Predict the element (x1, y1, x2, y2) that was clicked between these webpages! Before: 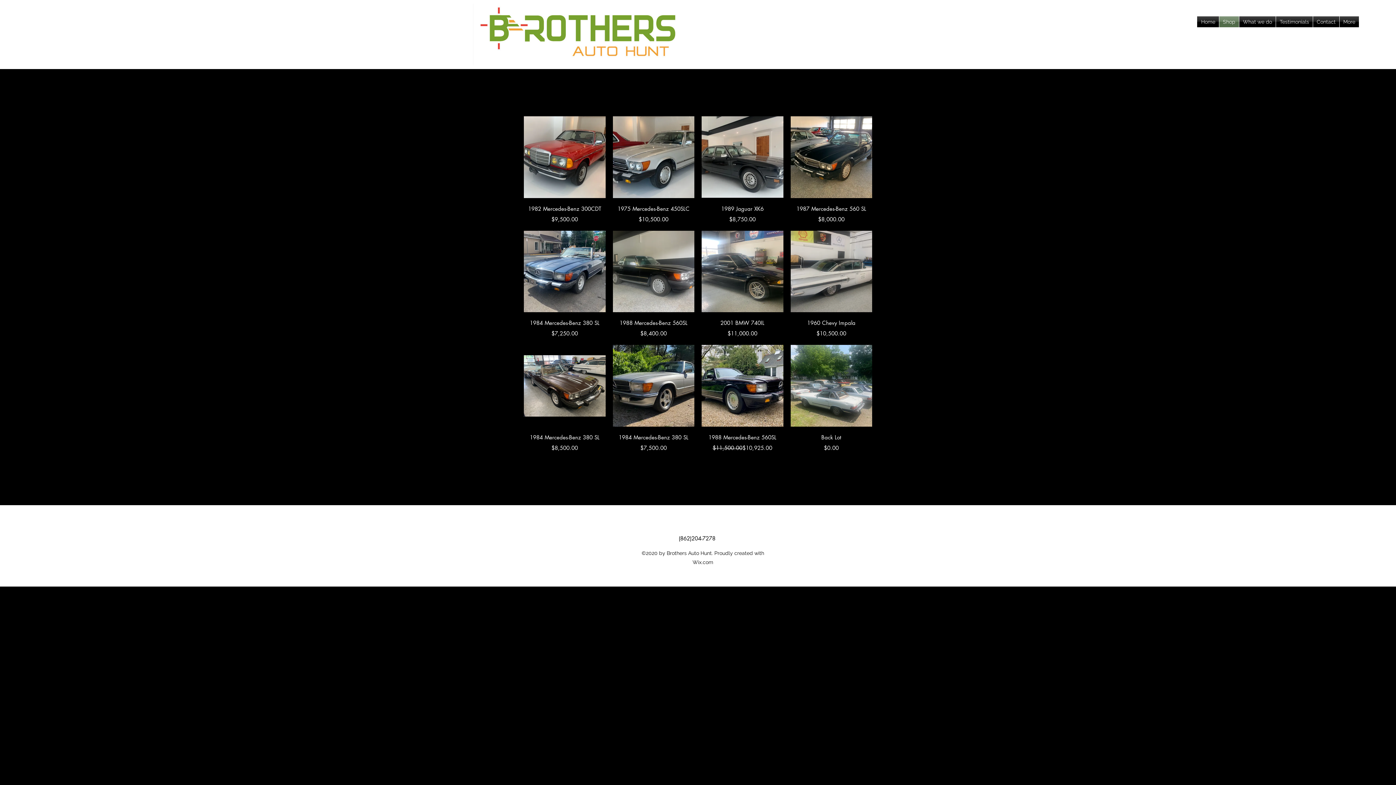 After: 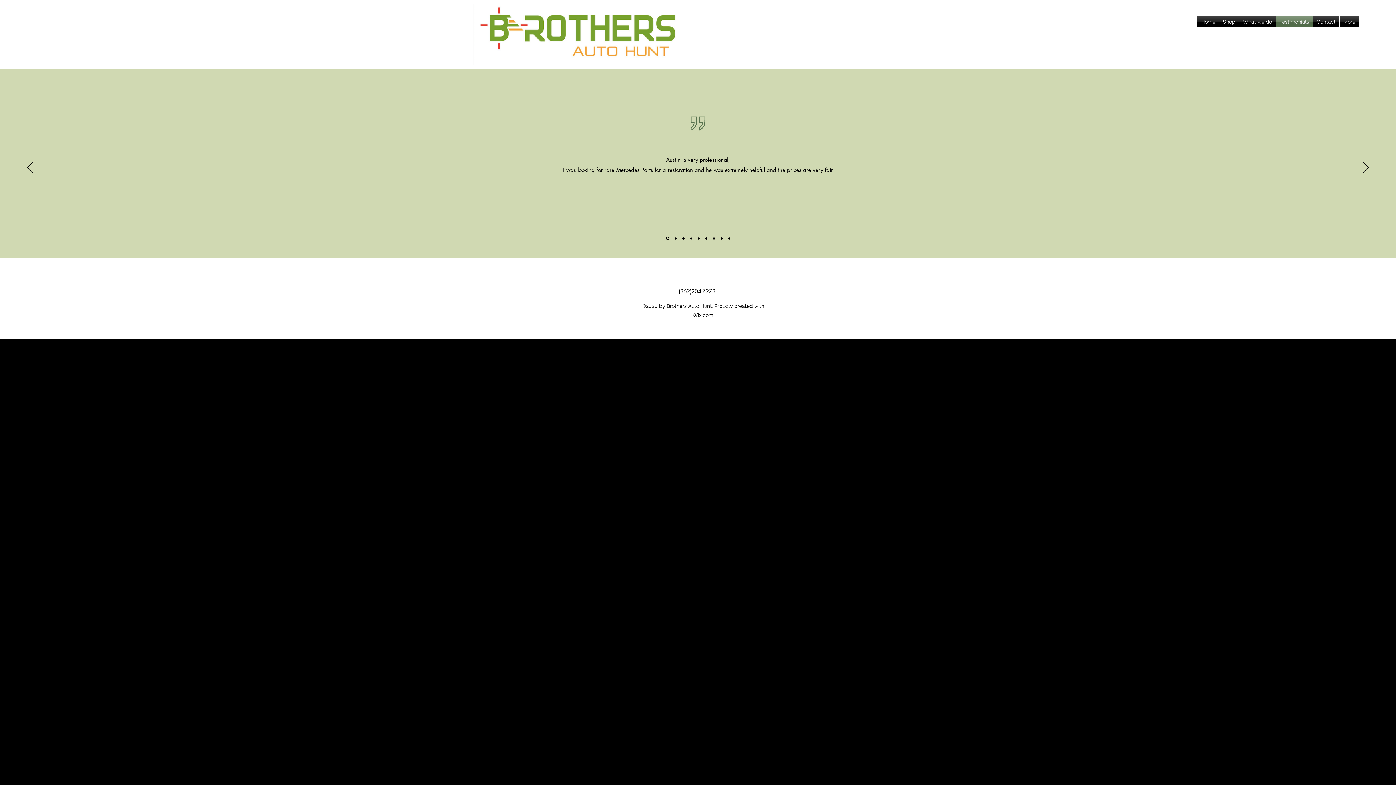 Action: bbox: (1276, 16, 1313, 27) label: Testimonials